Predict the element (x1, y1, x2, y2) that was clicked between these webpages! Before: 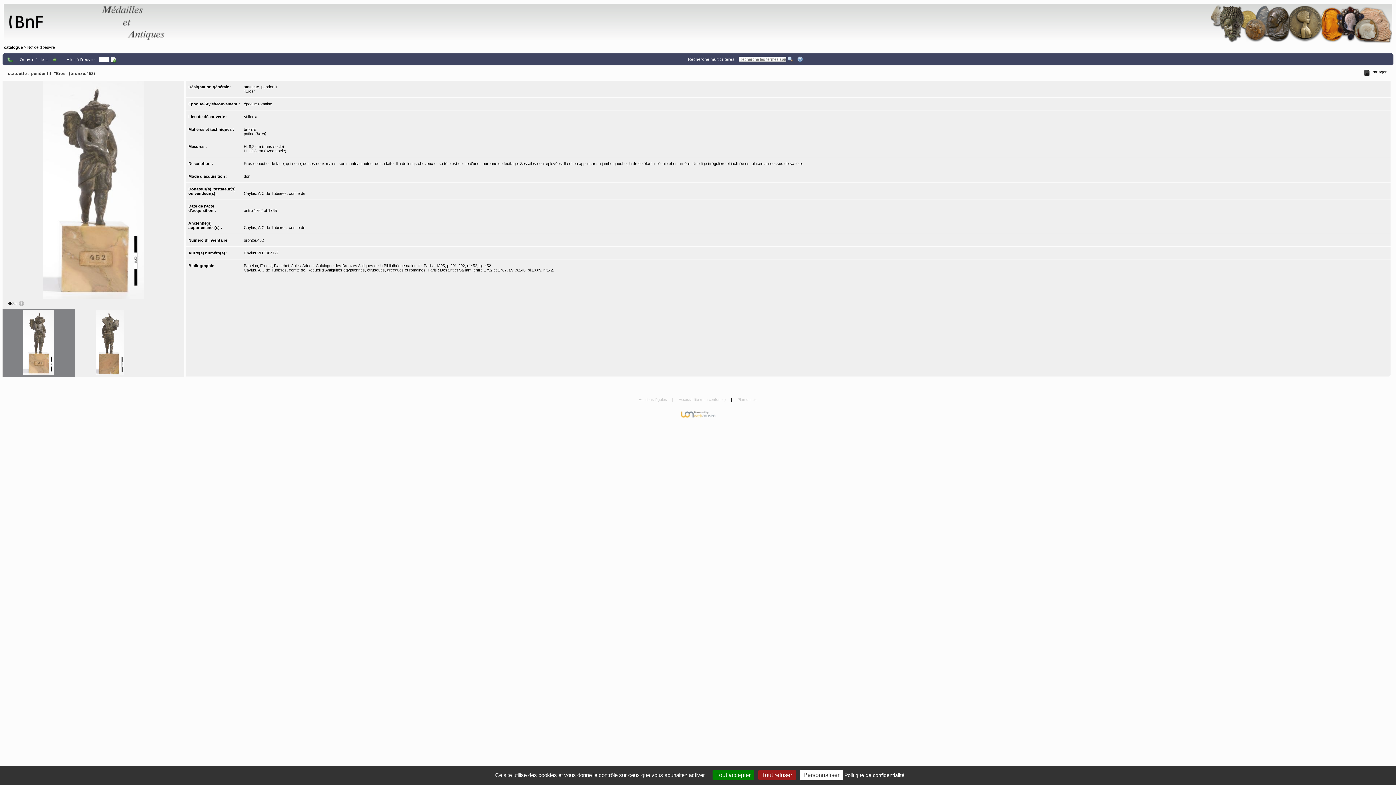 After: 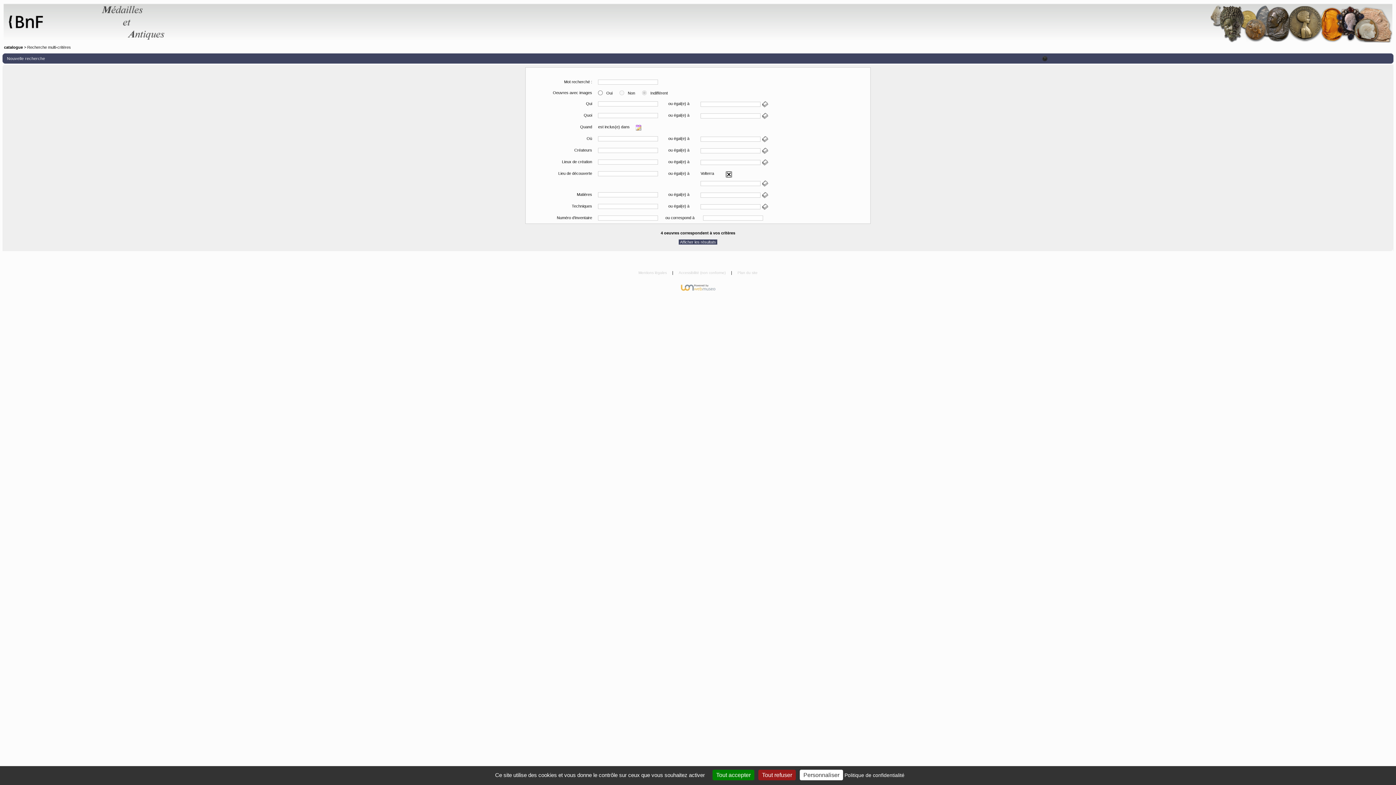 Action: bbox: (688, 57, 734, 61) label: Recherche multicritères